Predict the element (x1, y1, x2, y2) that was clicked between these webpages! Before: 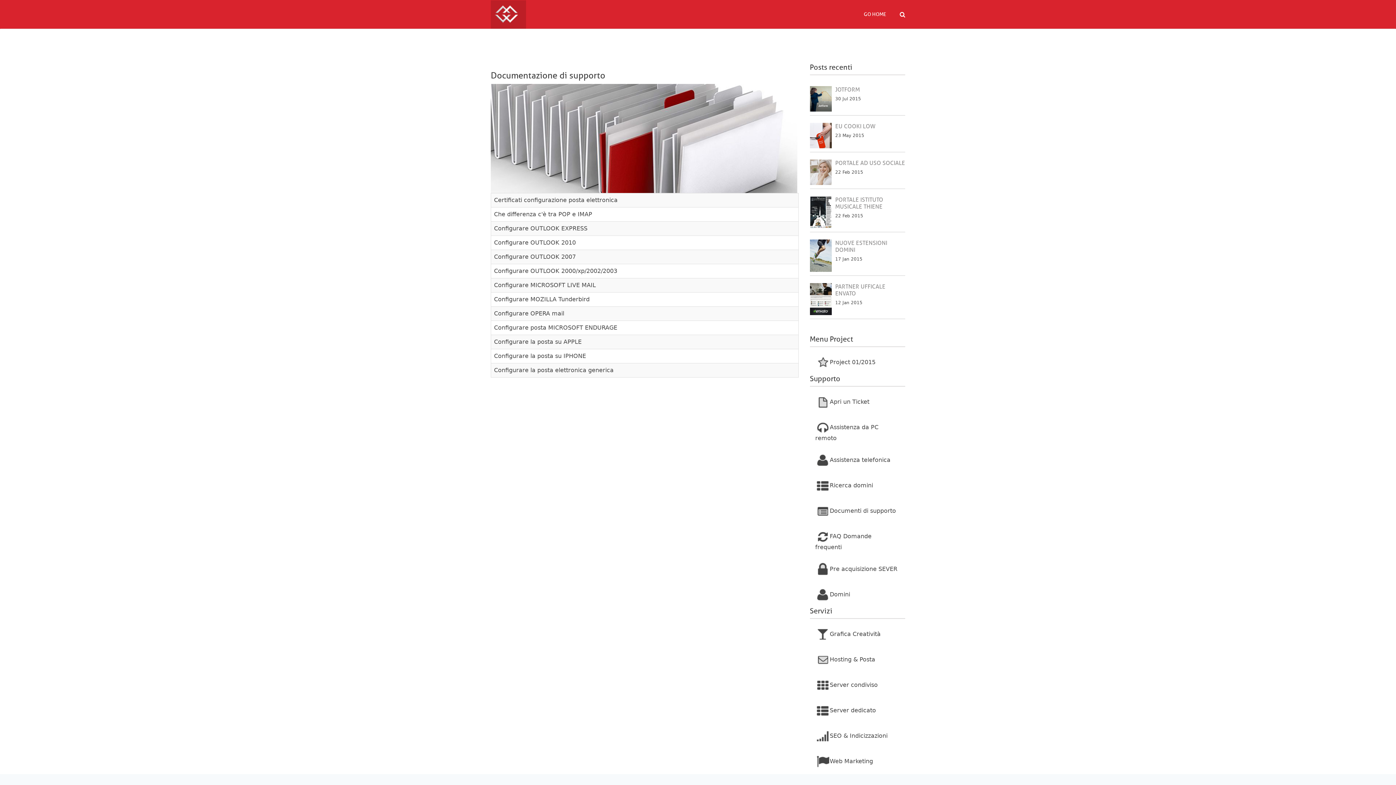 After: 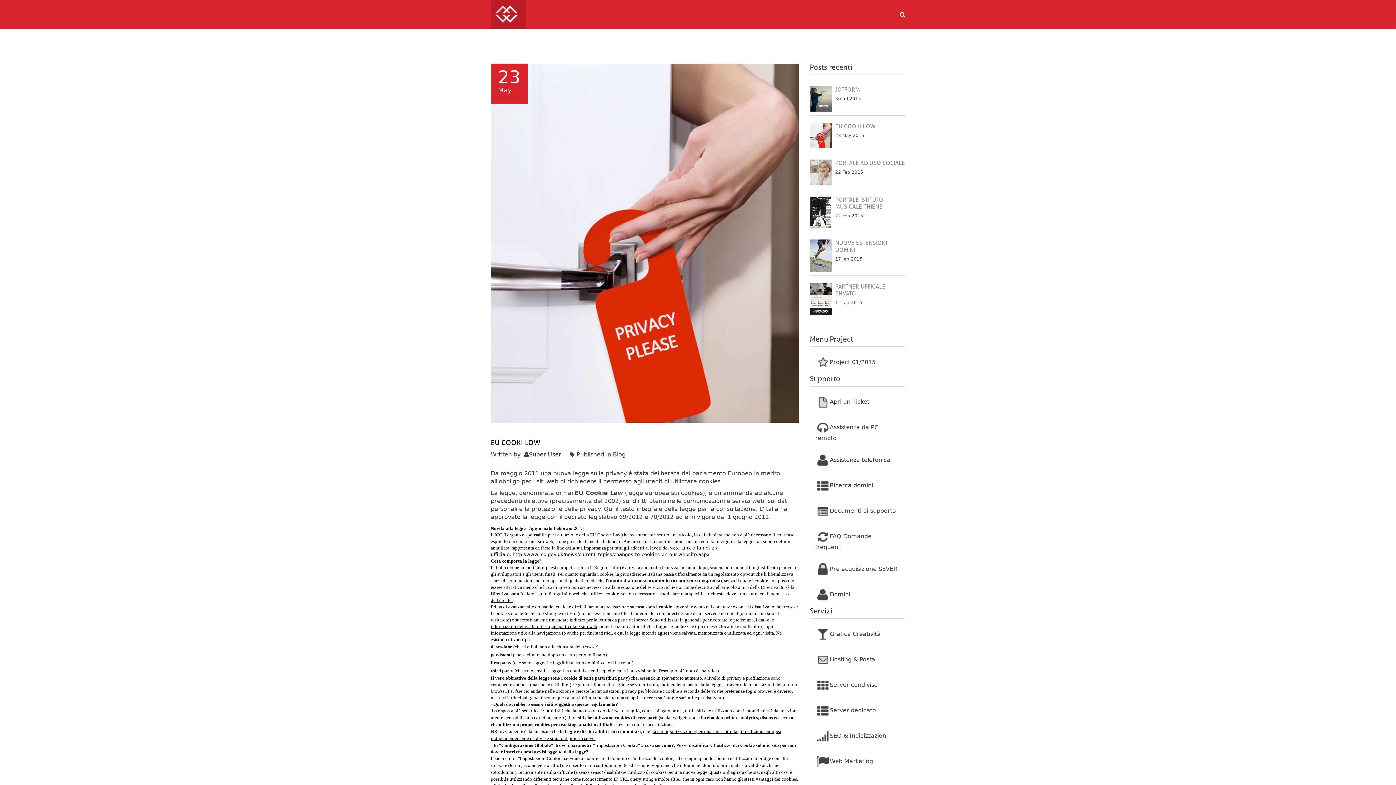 Action: bbox: (810, 122, 831, 148)